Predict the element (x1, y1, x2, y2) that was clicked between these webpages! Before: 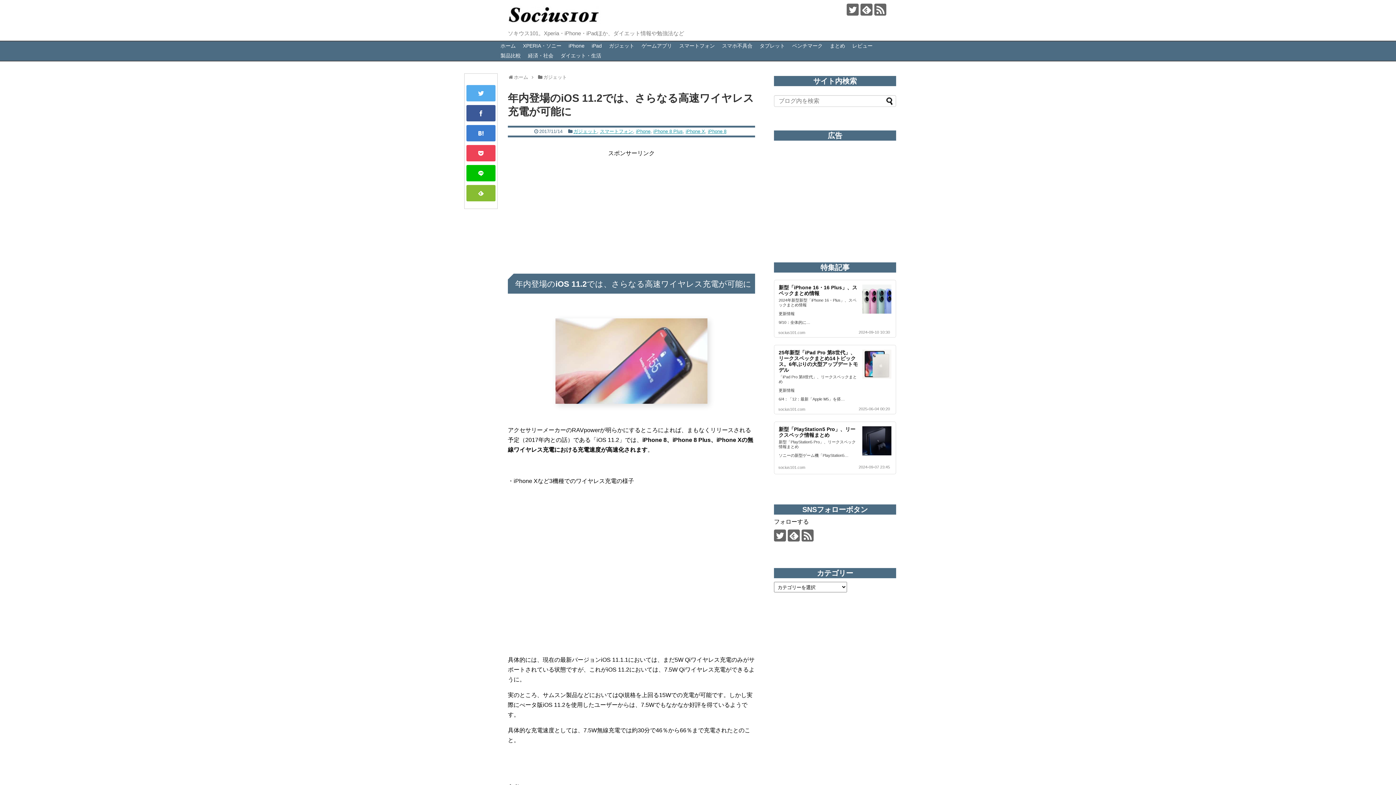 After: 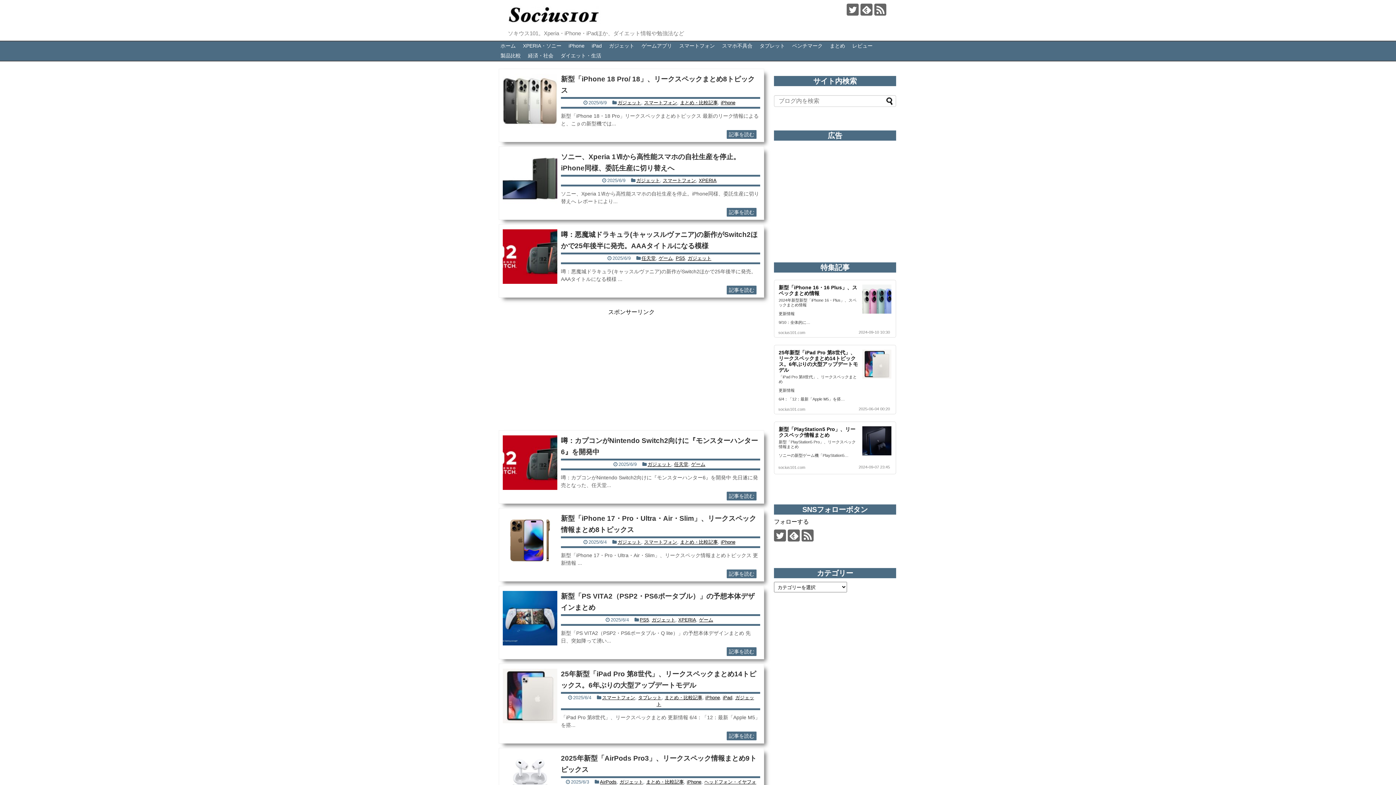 Action: bbox: (514, 74, 528, 79) label: ホーム